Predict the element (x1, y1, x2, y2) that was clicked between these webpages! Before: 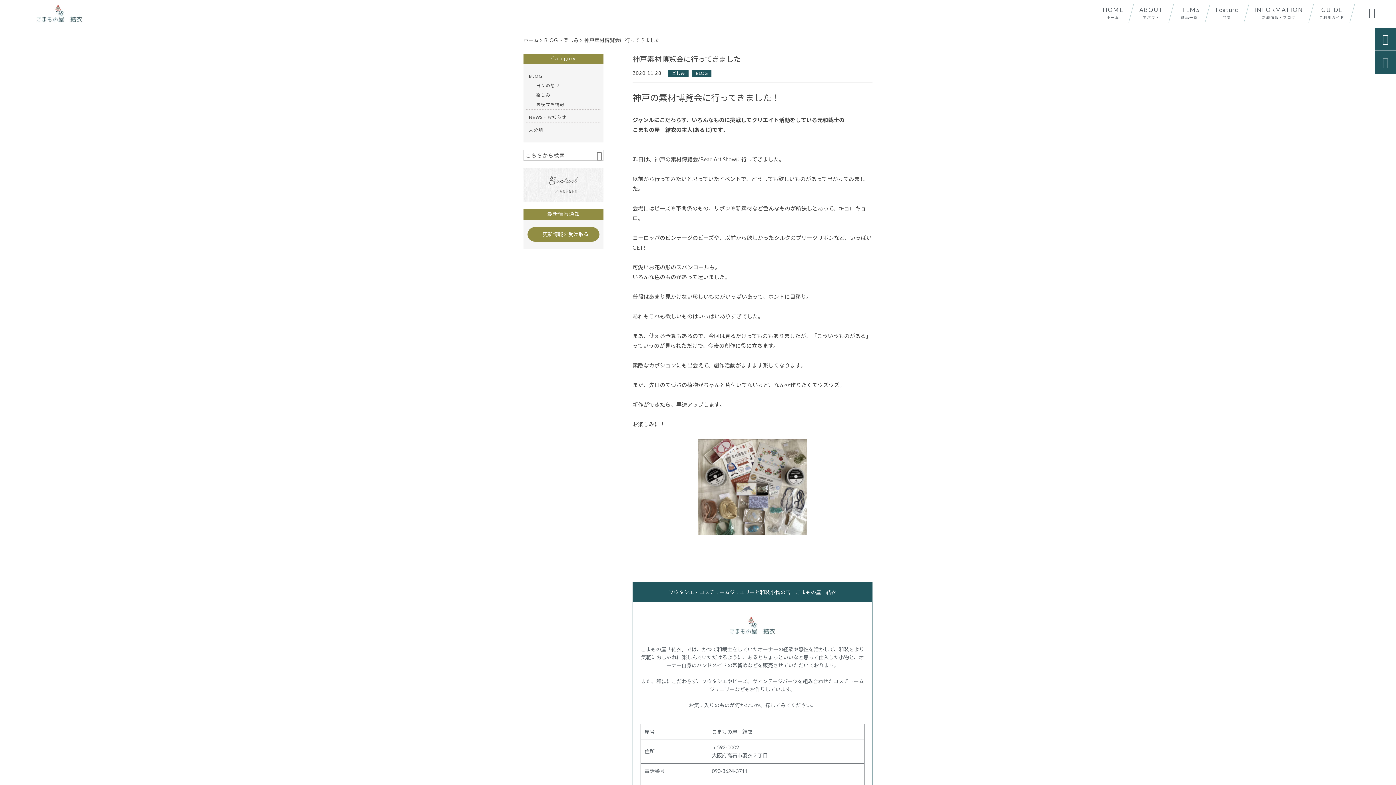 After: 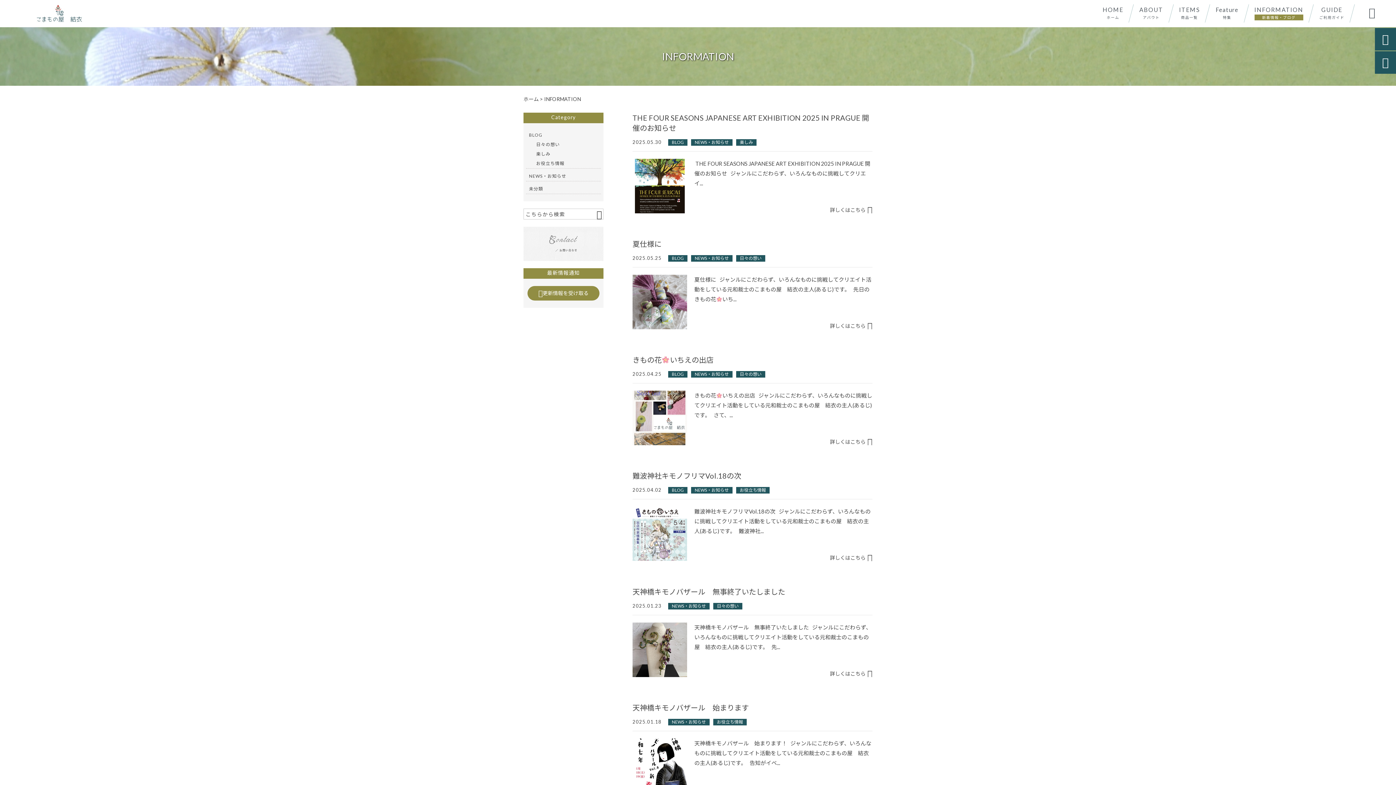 Action: bbox: (1246, 4, 1311, 22) label: INFORMATION
新着情報・ブログ